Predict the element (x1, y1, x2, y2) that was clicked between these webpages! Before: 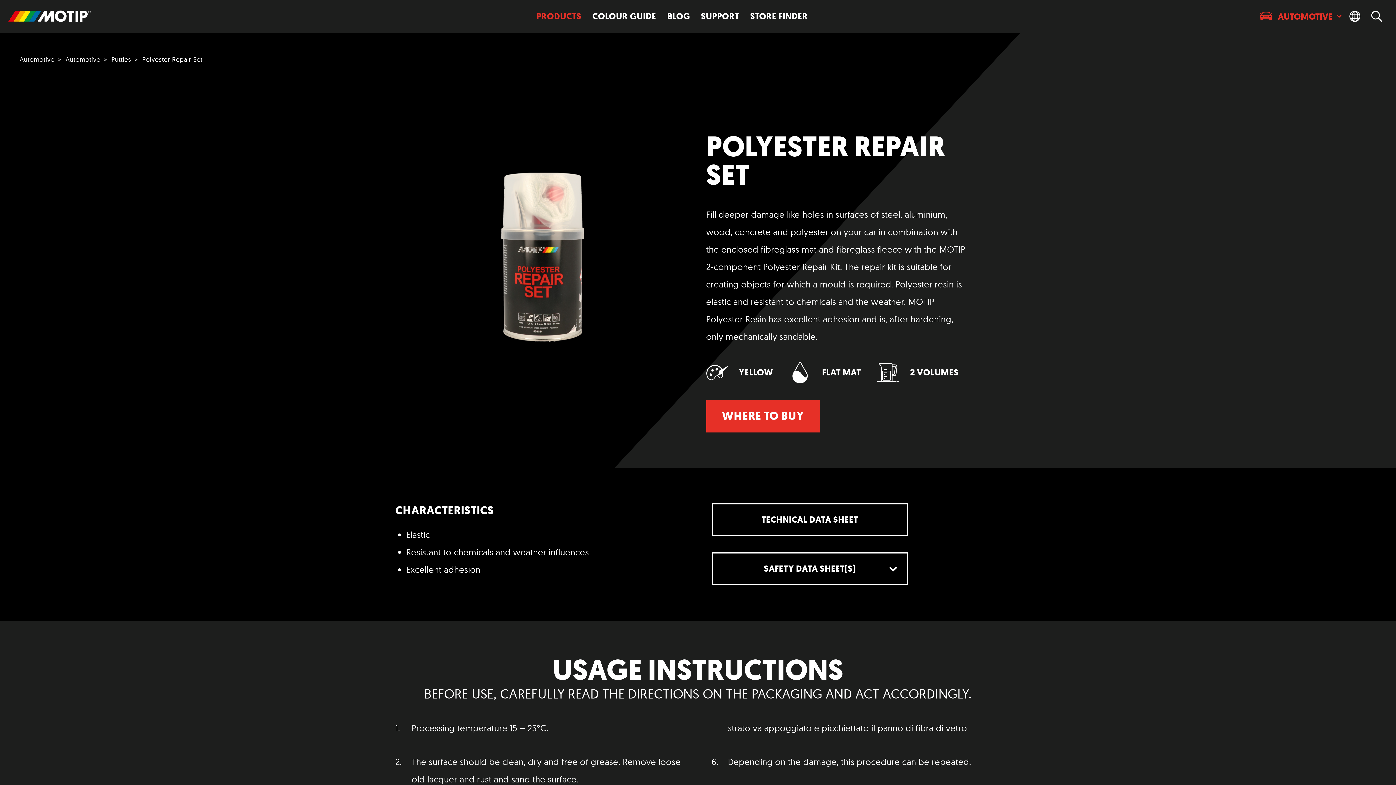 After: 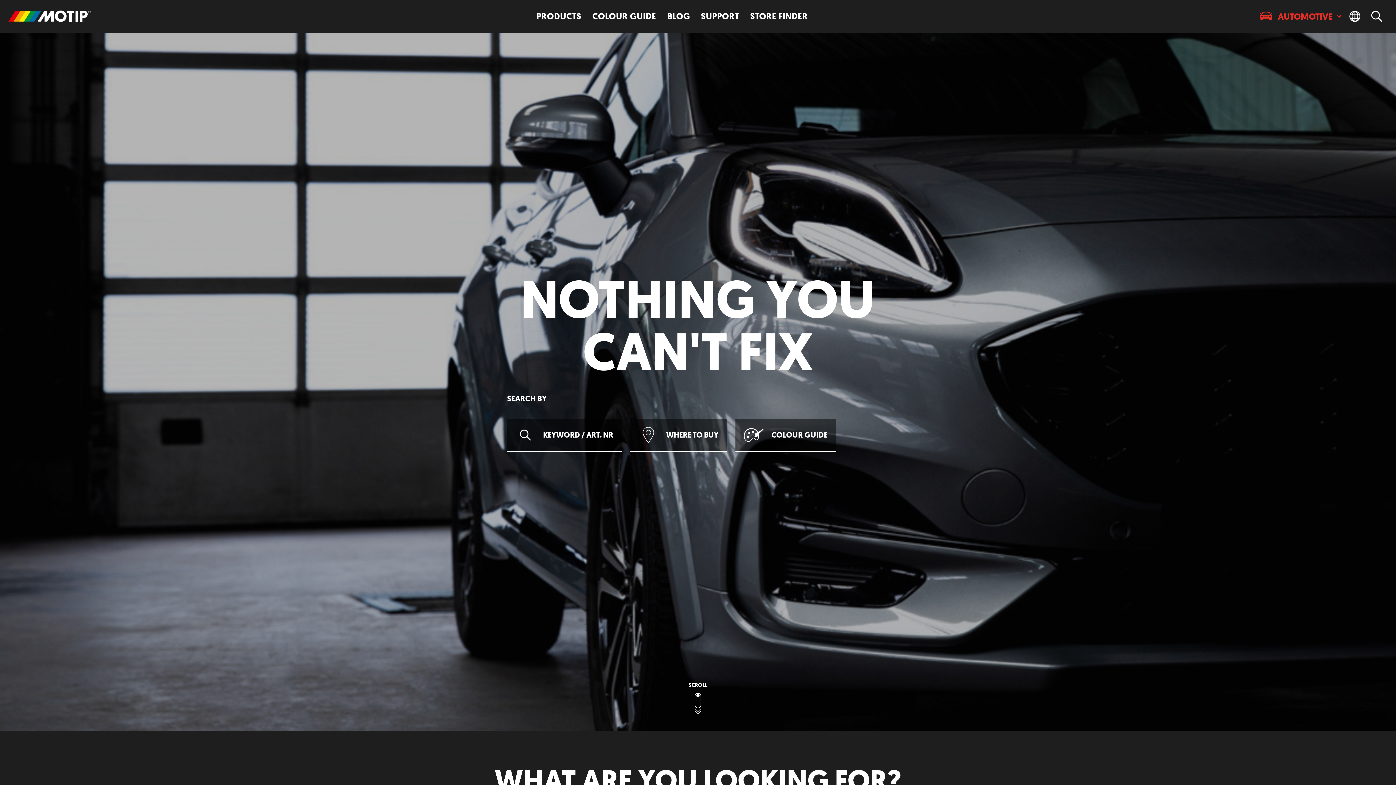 Action: bbox: (5, 6, 60, 14)